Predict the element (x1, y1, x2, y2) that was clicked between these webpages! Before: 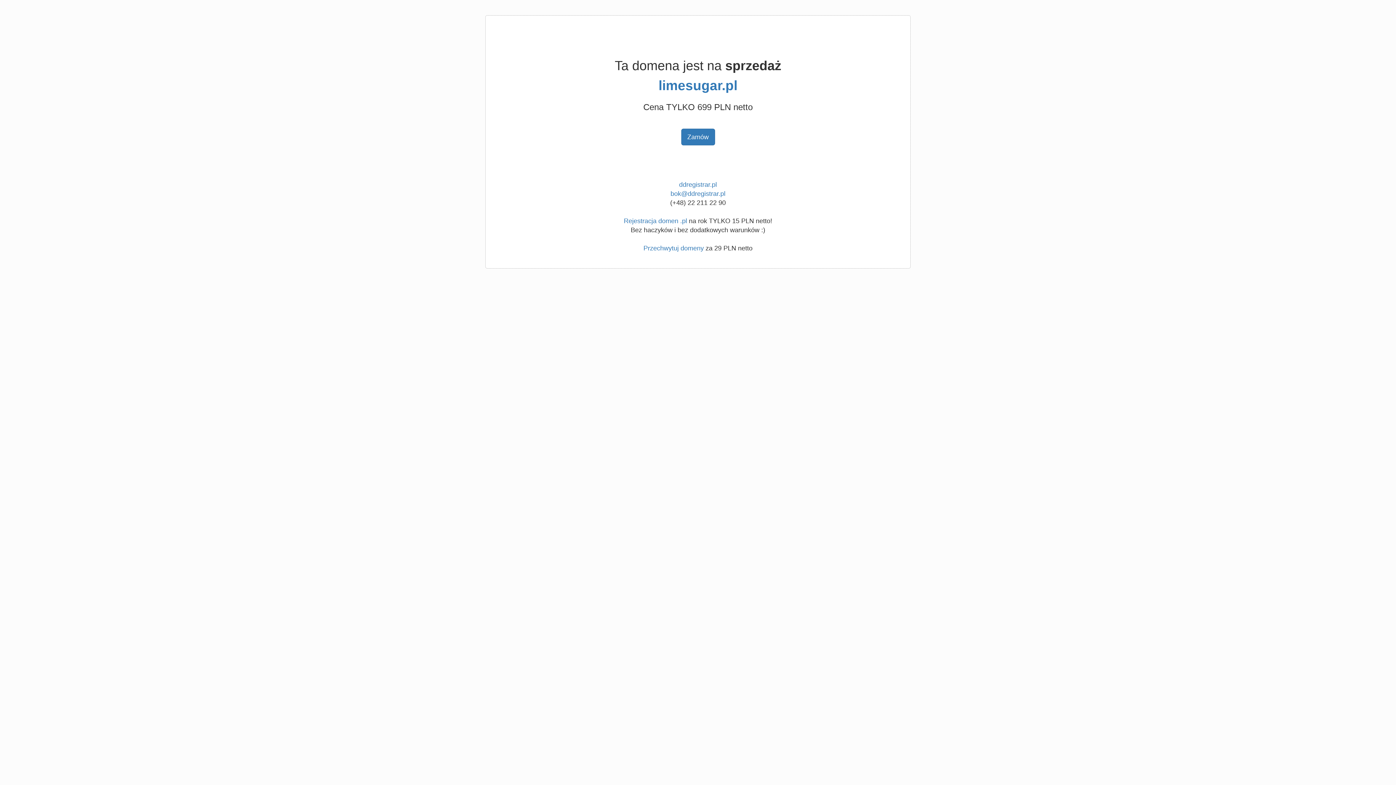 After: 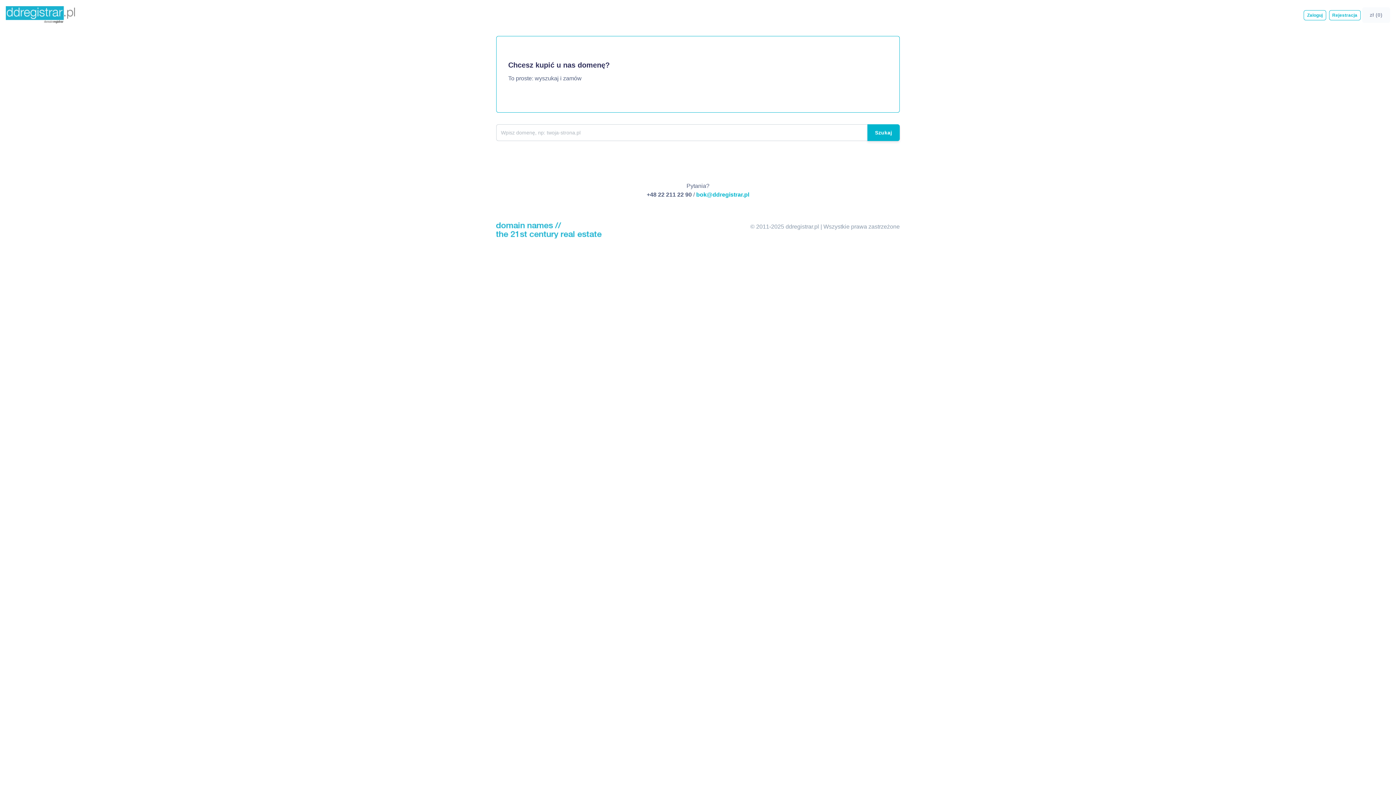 Action: bbox: (679, 181, 717, 188) label: ddregistrar.pl